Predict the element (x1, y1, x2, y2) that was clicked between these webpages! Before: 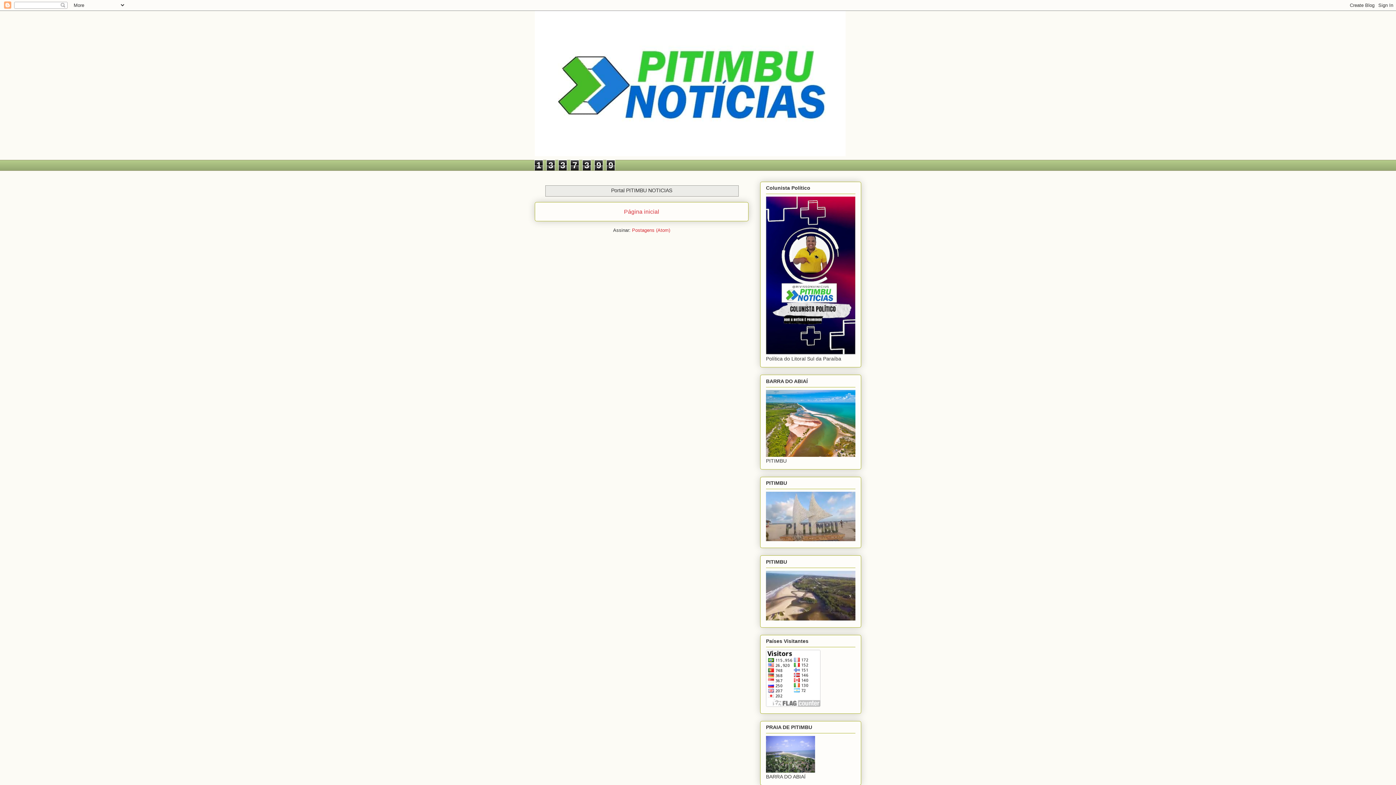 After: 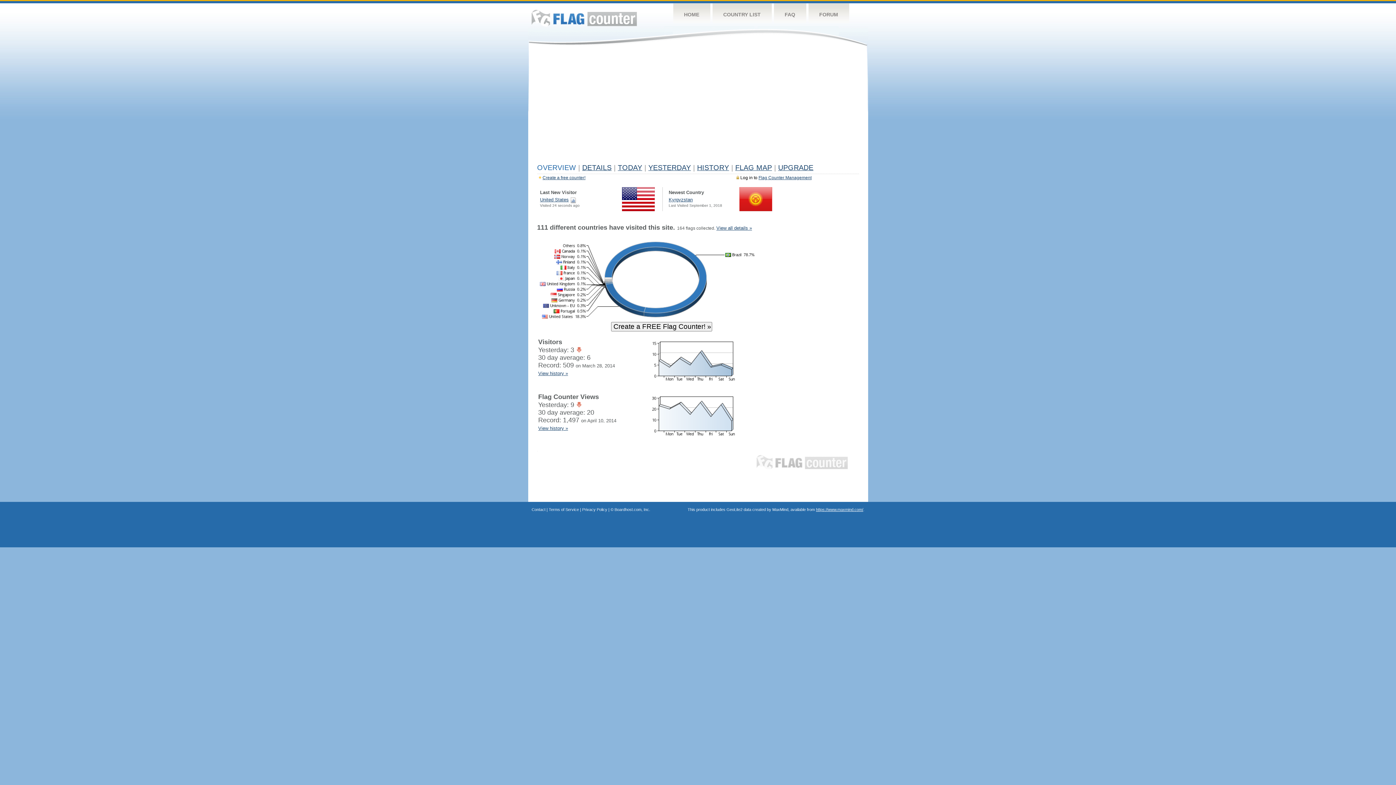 Action: bbox: (766, 702, 820, 708)